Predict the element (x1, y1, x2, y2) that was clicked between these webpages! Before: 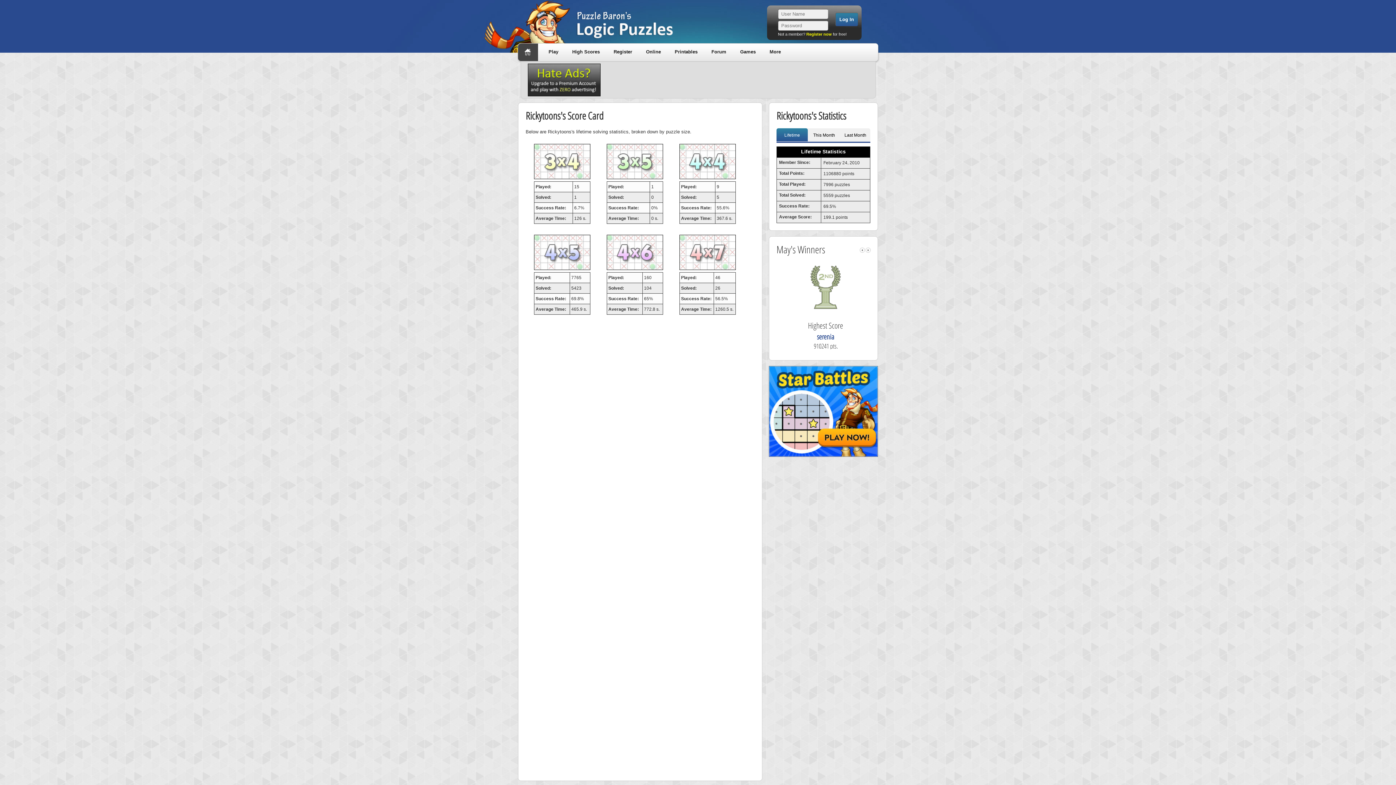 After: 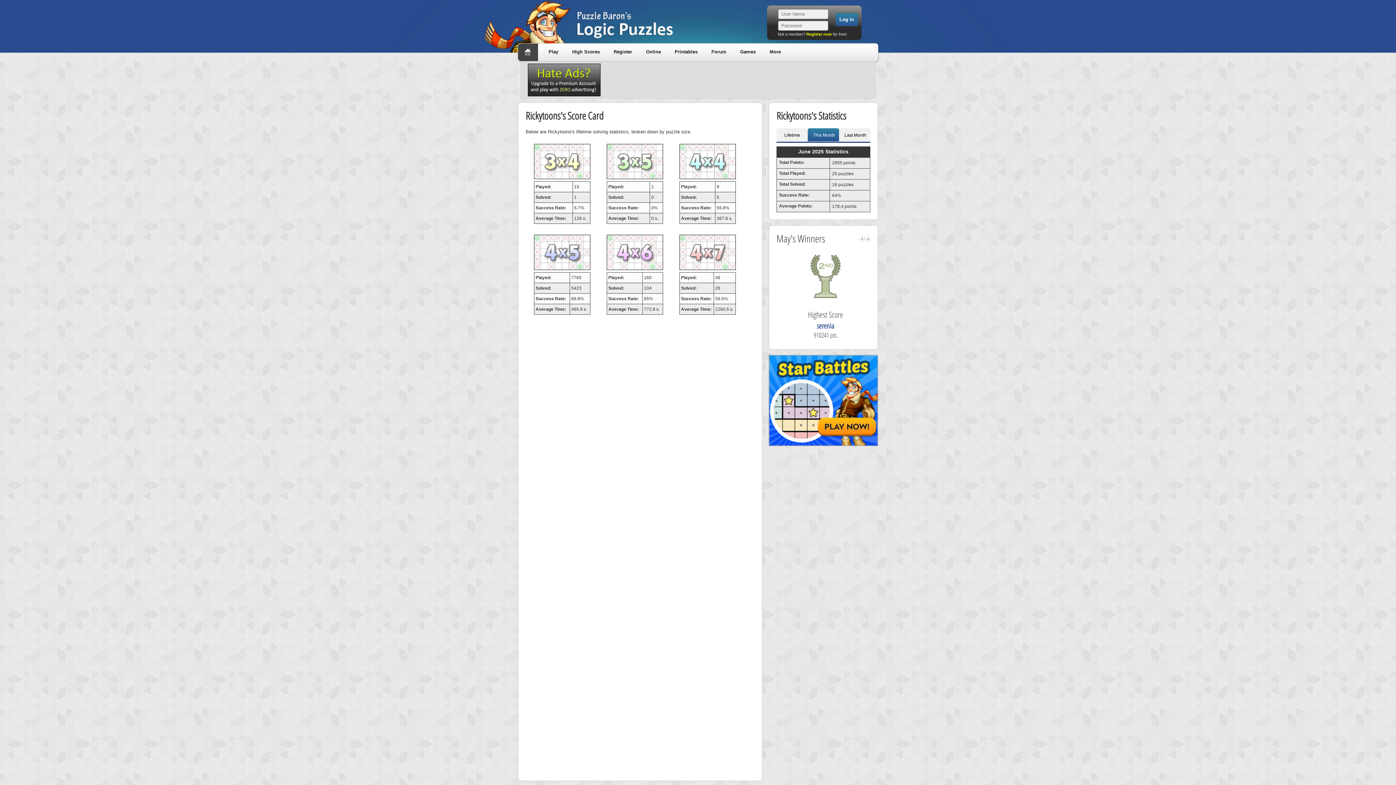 Action: label: This Month bbox: (808, 128, 839, 141)